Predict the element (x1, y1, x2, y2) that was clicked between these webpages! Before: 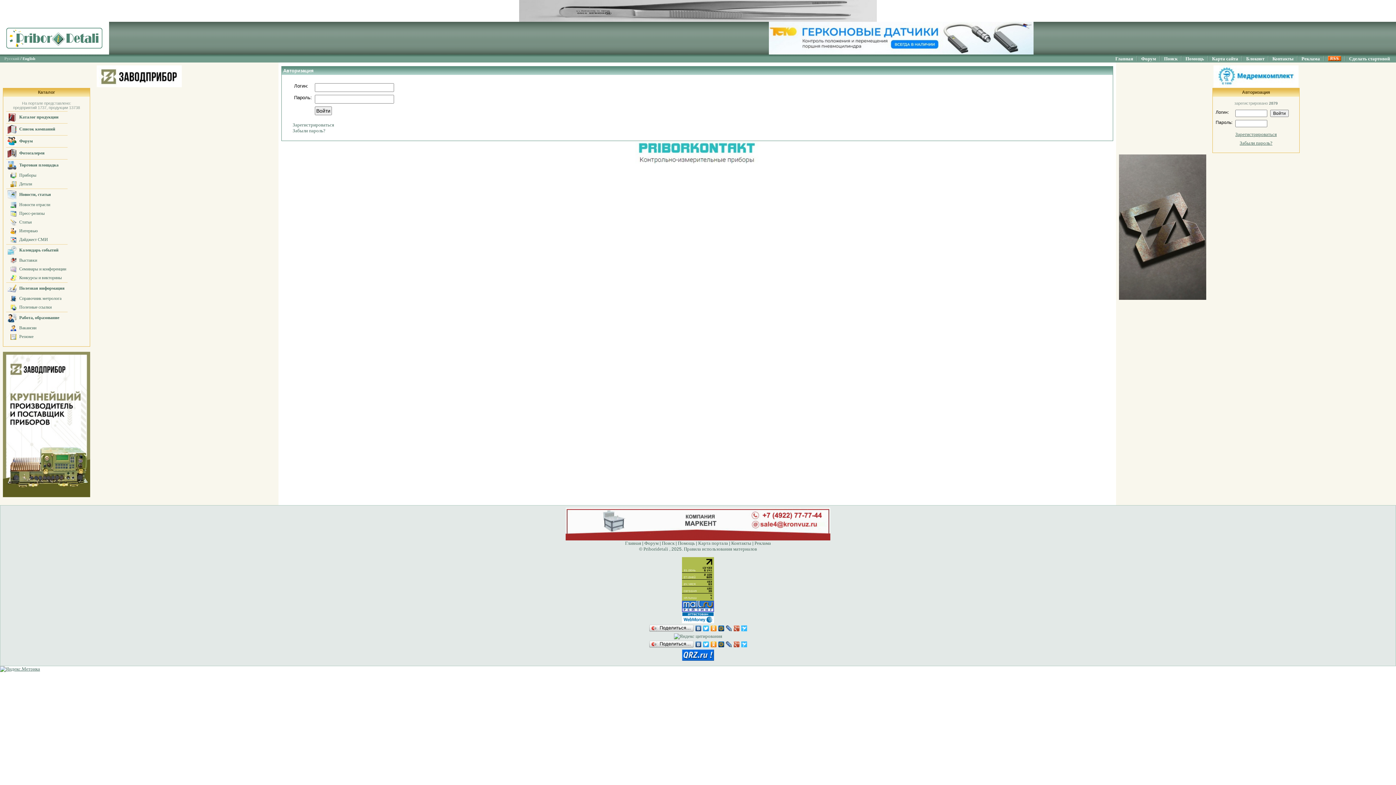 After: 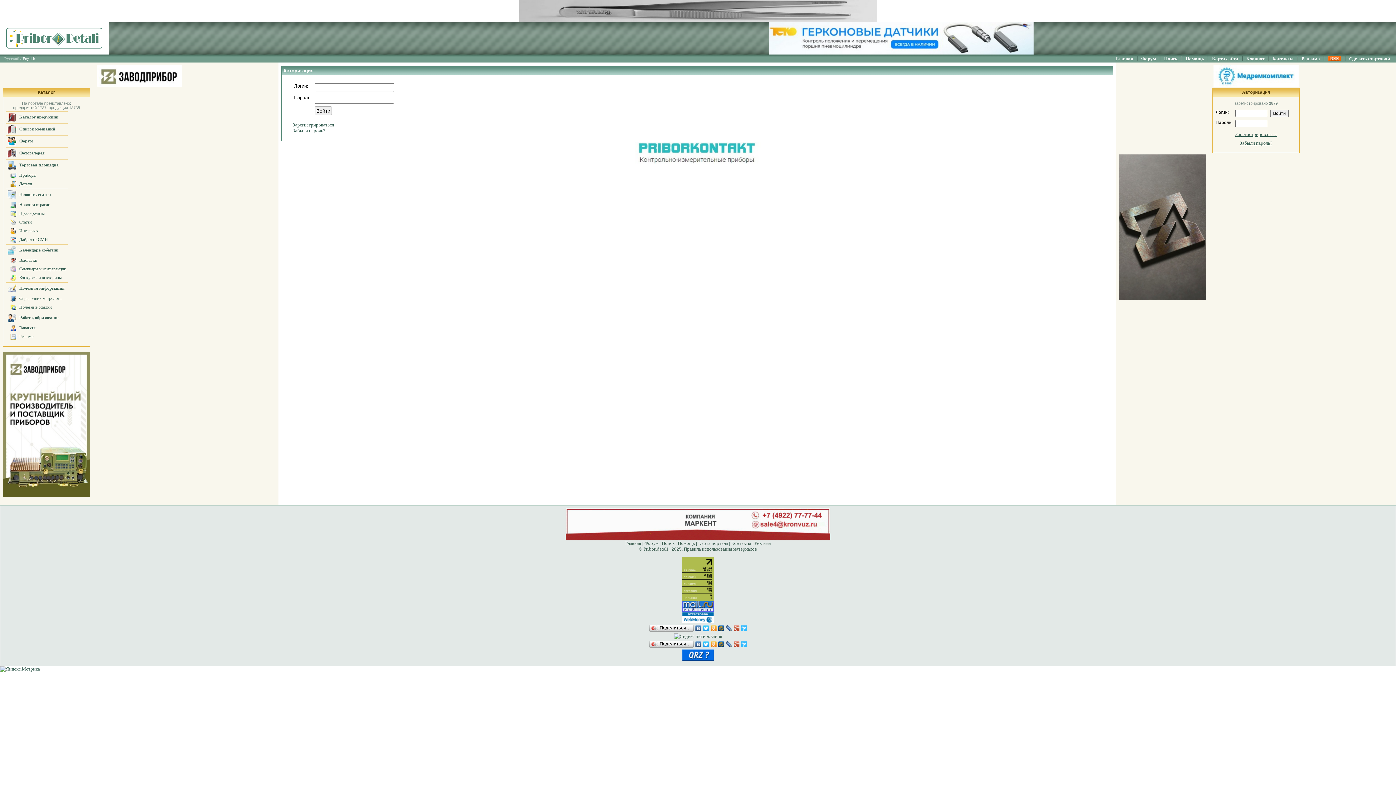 Action: bbox: (717, 640, 725, 649)